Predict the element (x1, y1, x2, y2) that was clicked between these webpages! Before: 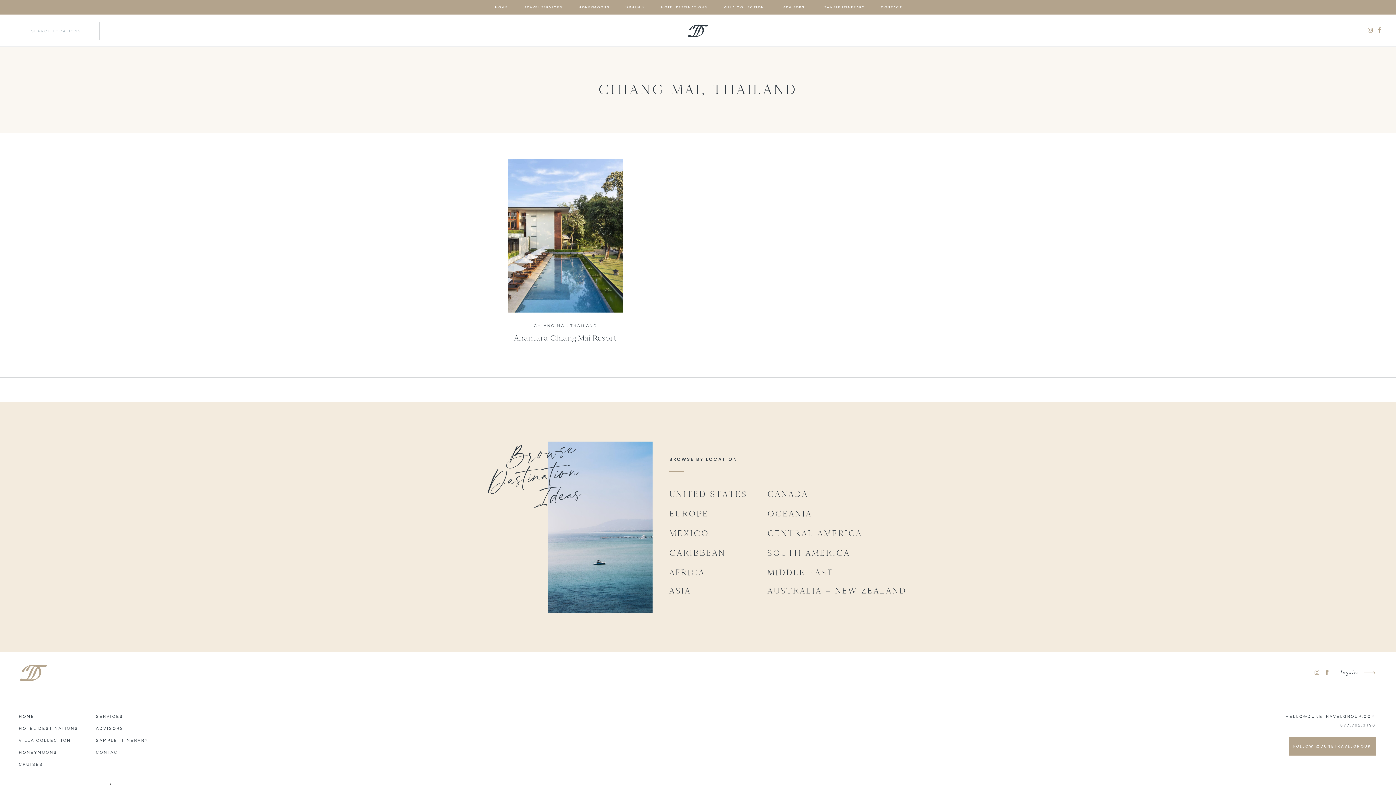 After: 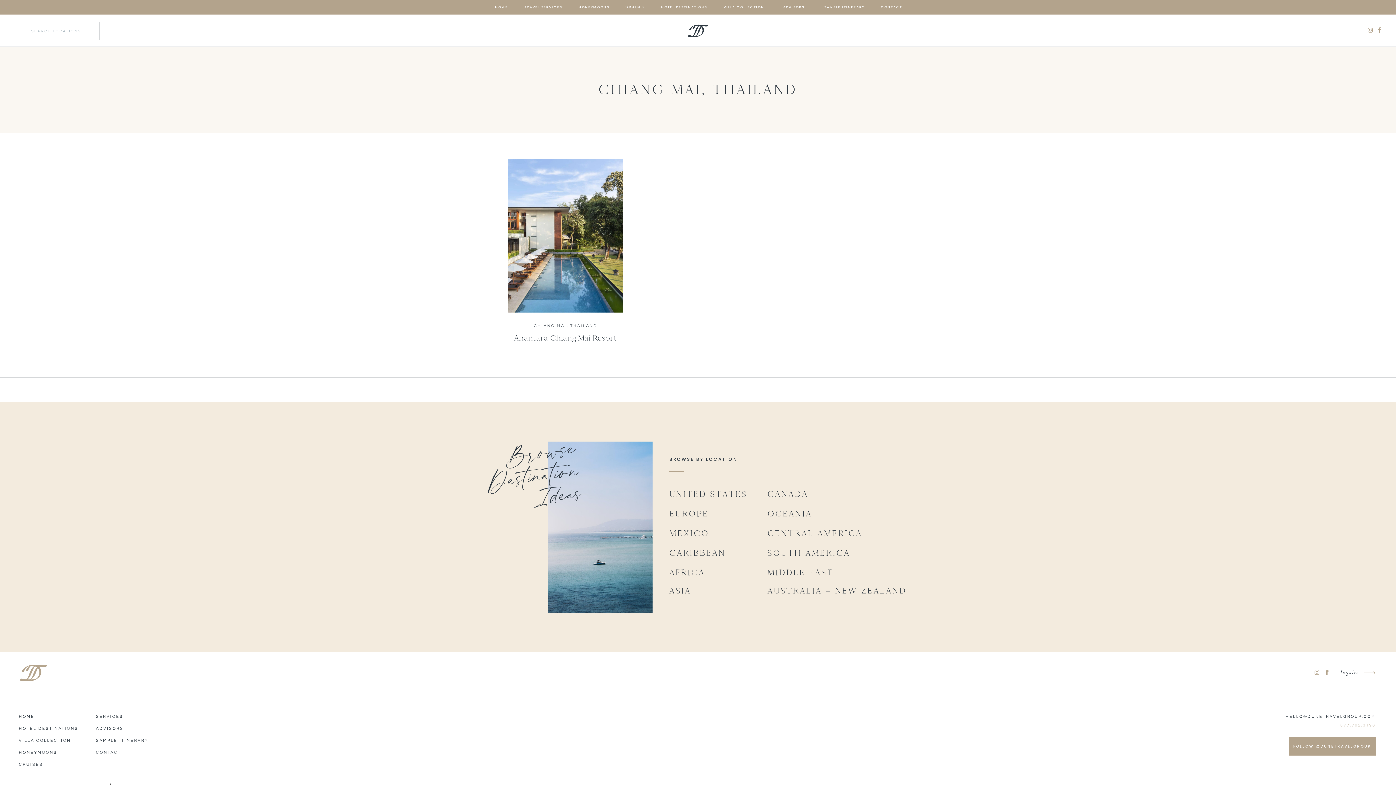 Action: label: 877.762.3198 bbox: (1340, 723, 1376, 727)